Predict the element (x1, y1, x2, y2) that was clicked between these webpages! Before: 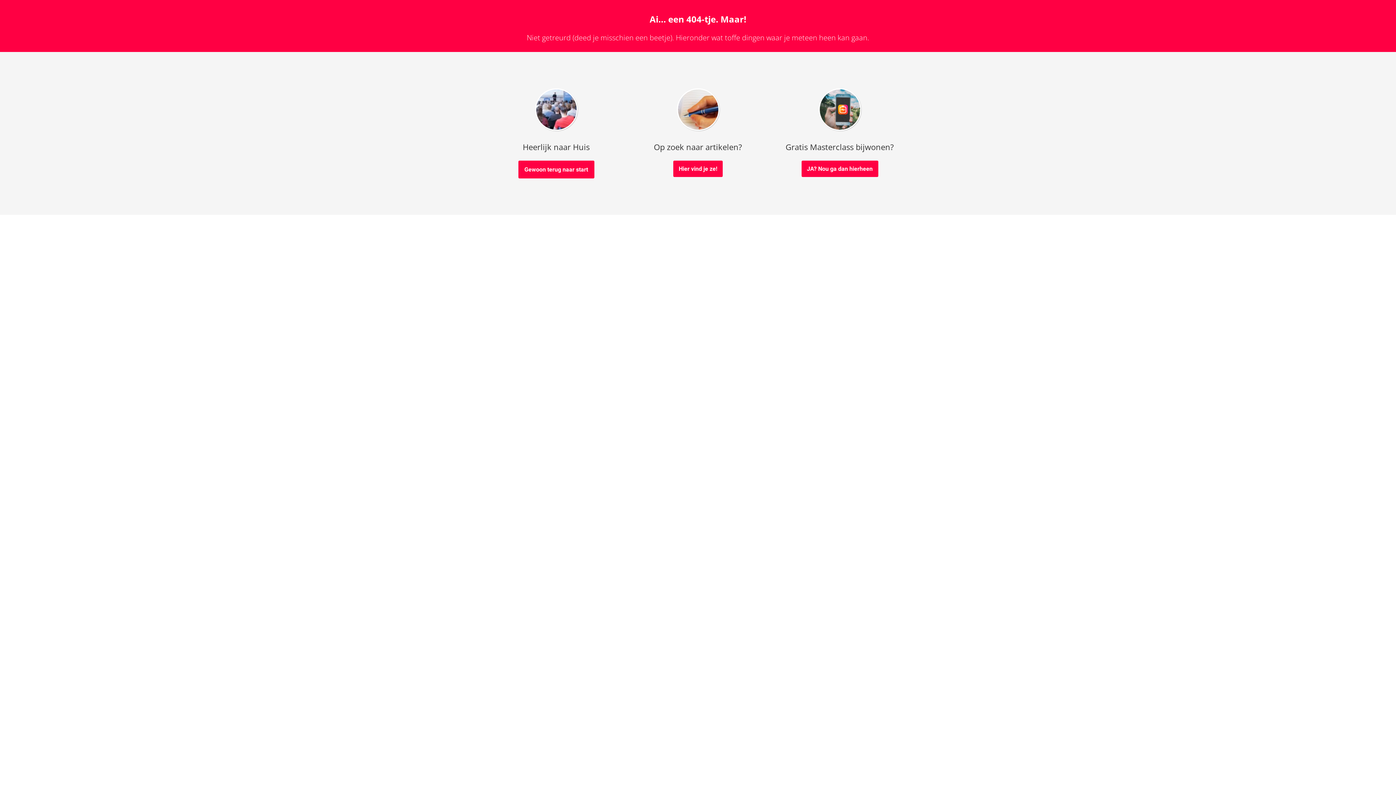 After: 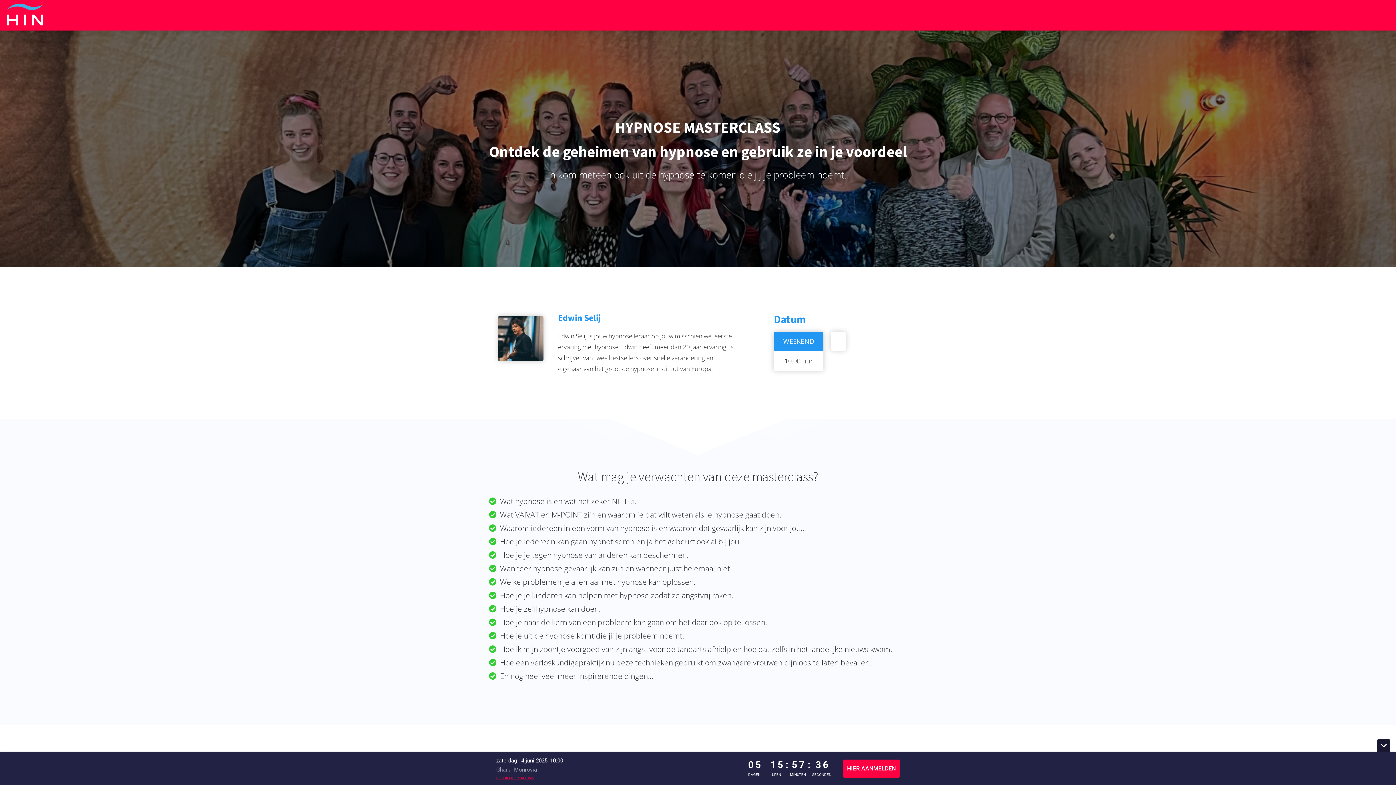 Action: label: JA? Nou ga dan hierheen bbox: (801, 164, 878, 172)